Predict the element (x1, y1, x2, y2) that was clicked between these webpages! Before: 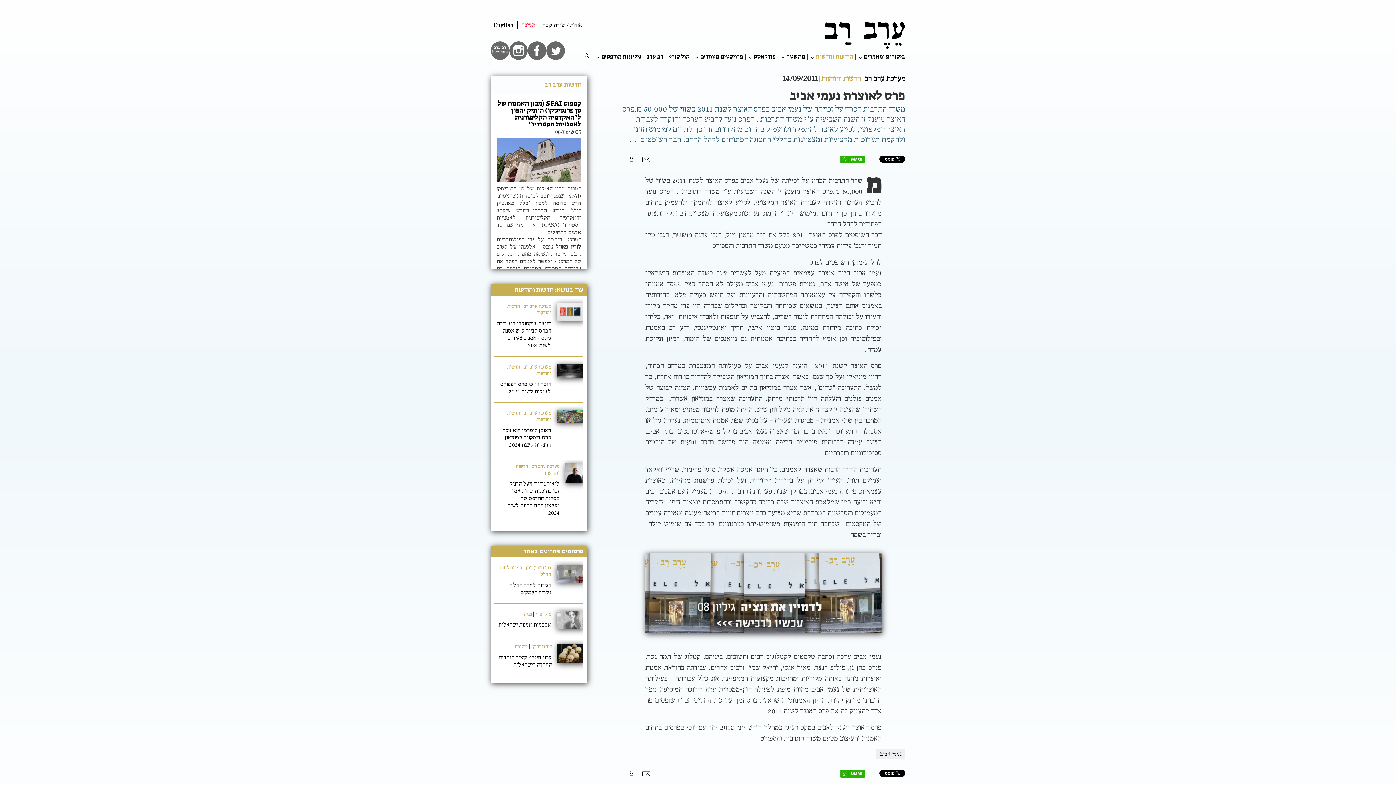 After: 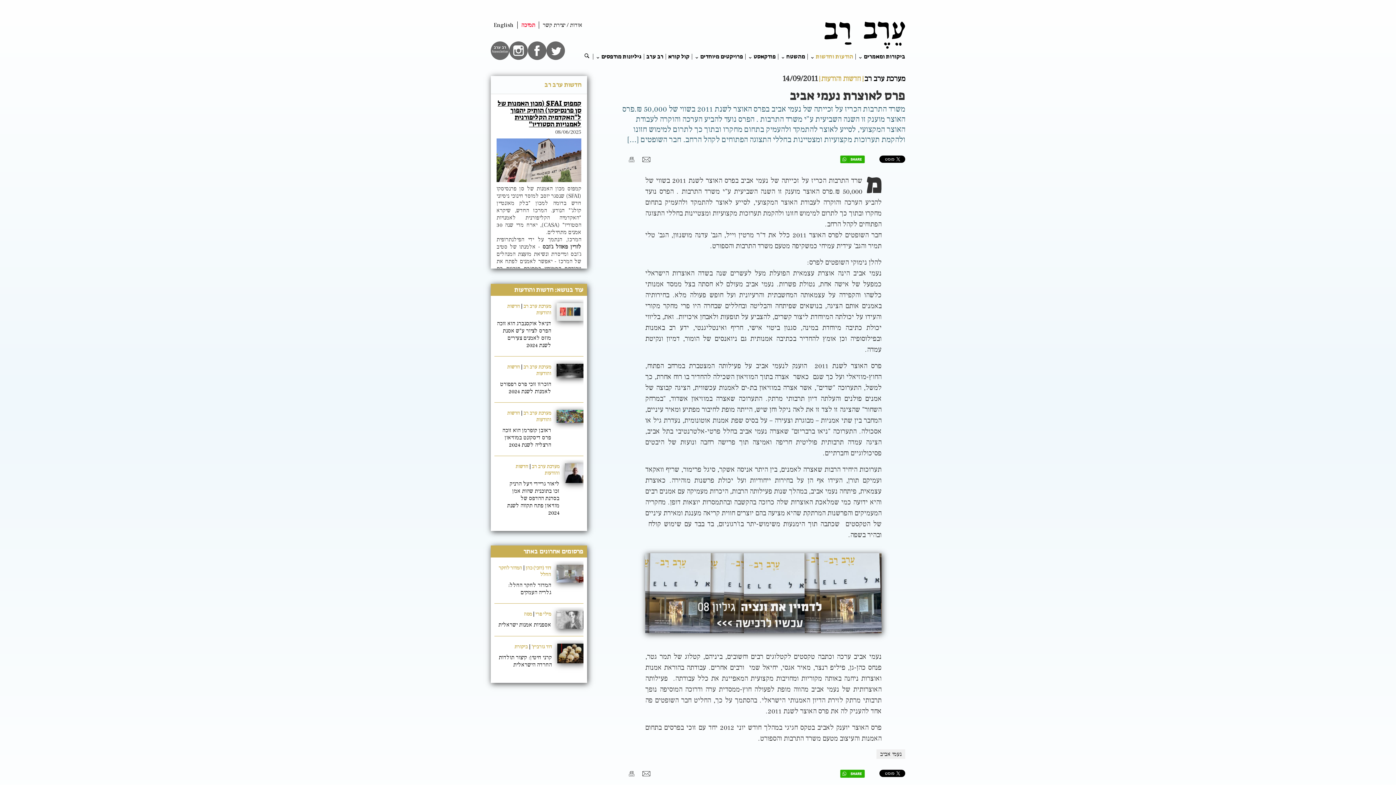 Action: bbox: (855, 53, 905, 59) label: ביקורות ומאמרים